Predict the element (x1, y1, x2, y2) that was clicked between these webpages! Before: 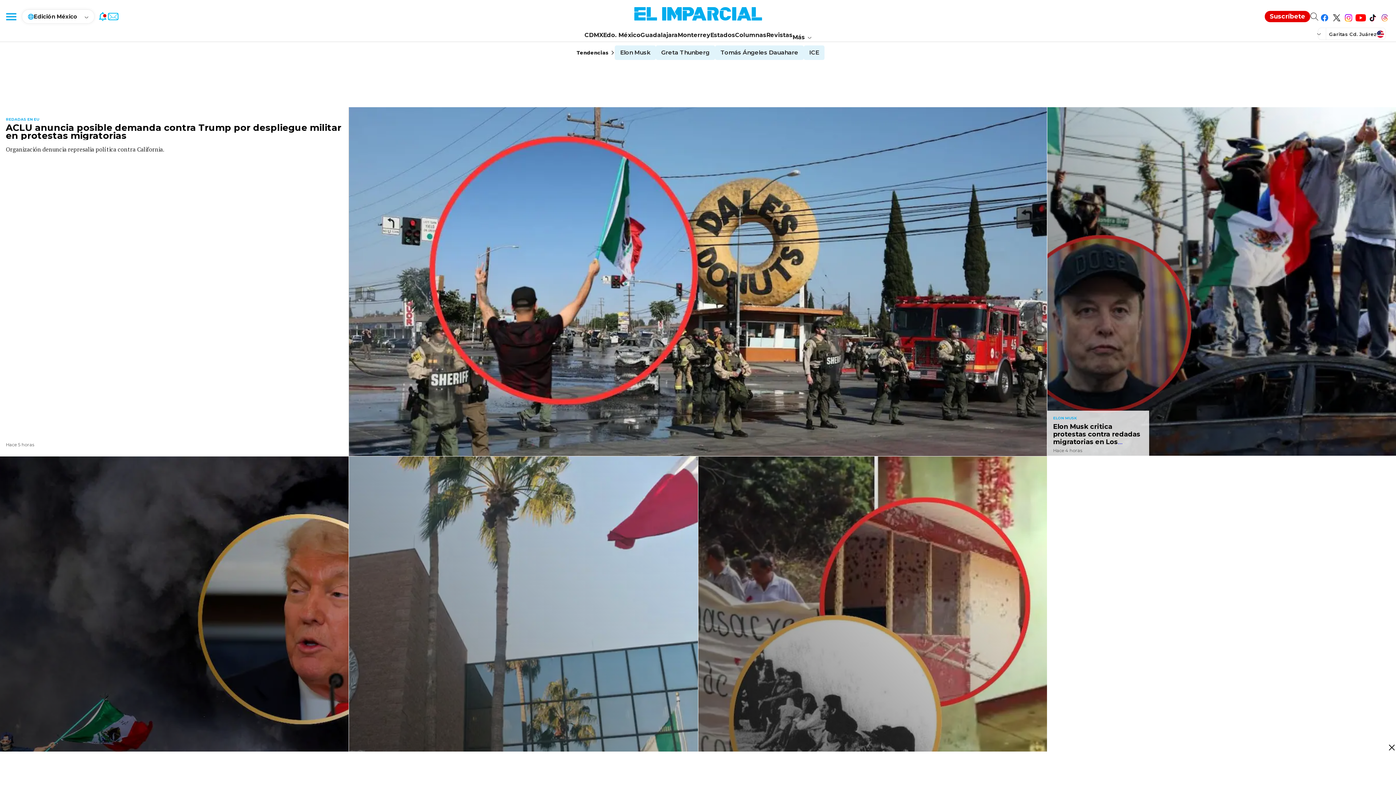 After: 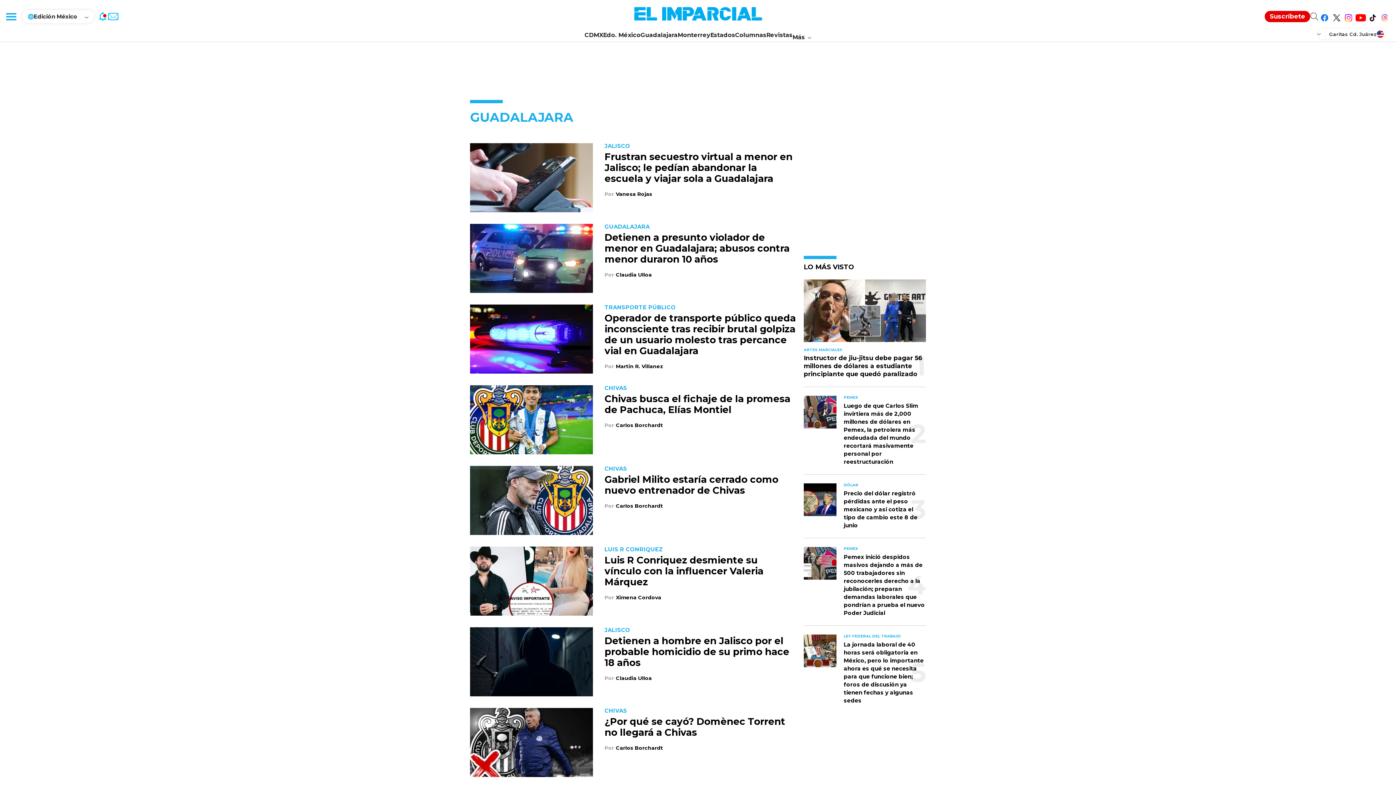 Action: label: Guadalajara bbox: (640, 31, 677, 38)